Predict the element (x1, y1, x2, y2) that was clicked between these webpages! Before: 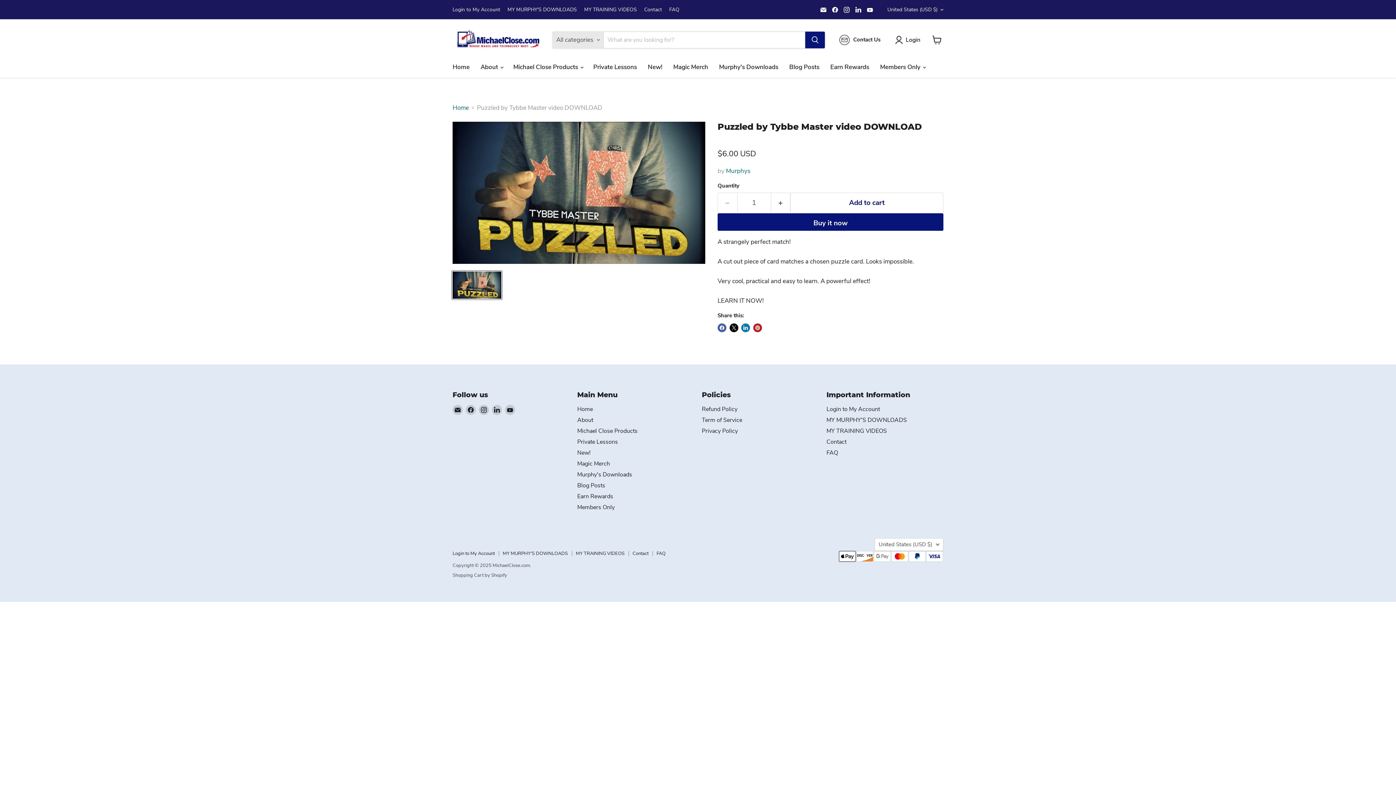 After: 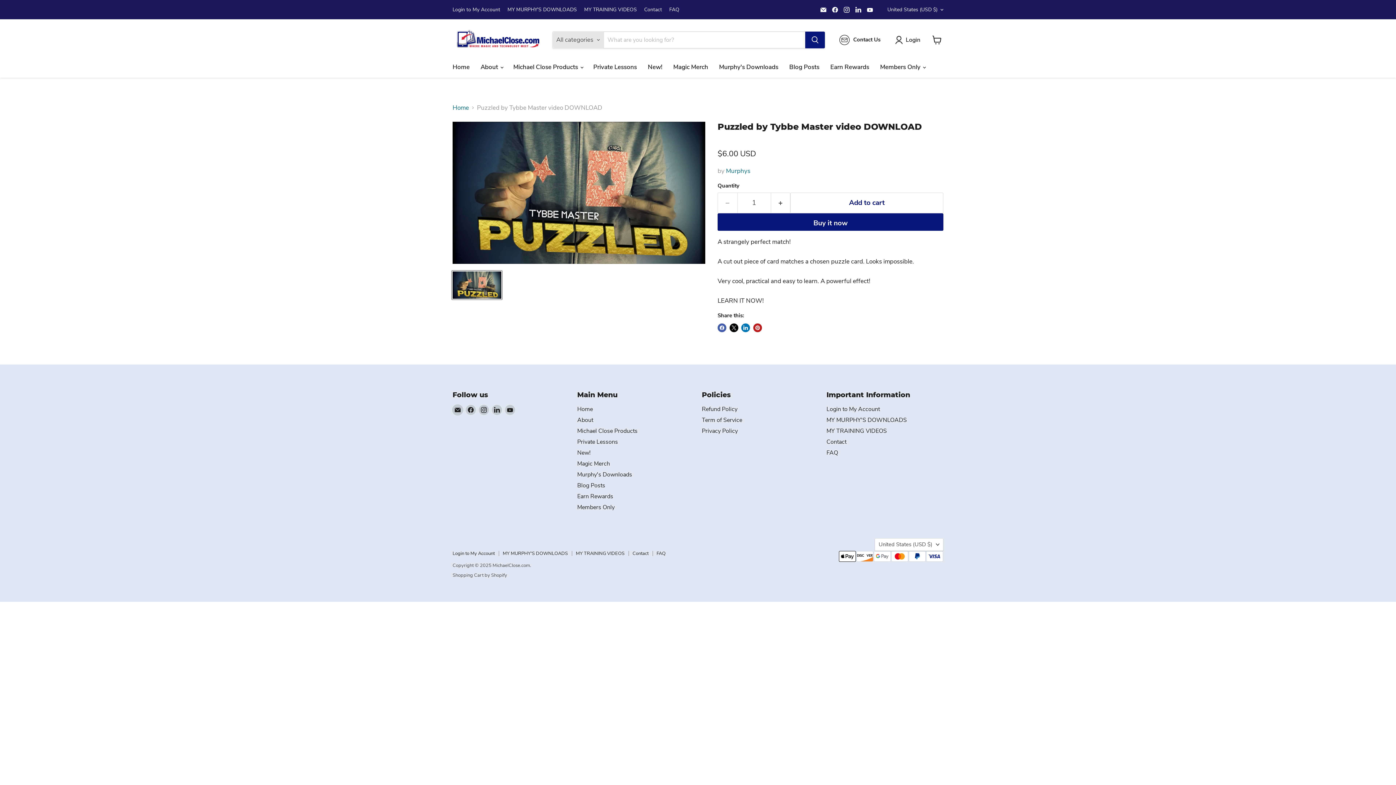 Action: bbox: (452, 404, 462, 415) label: Email MichaelClose.com